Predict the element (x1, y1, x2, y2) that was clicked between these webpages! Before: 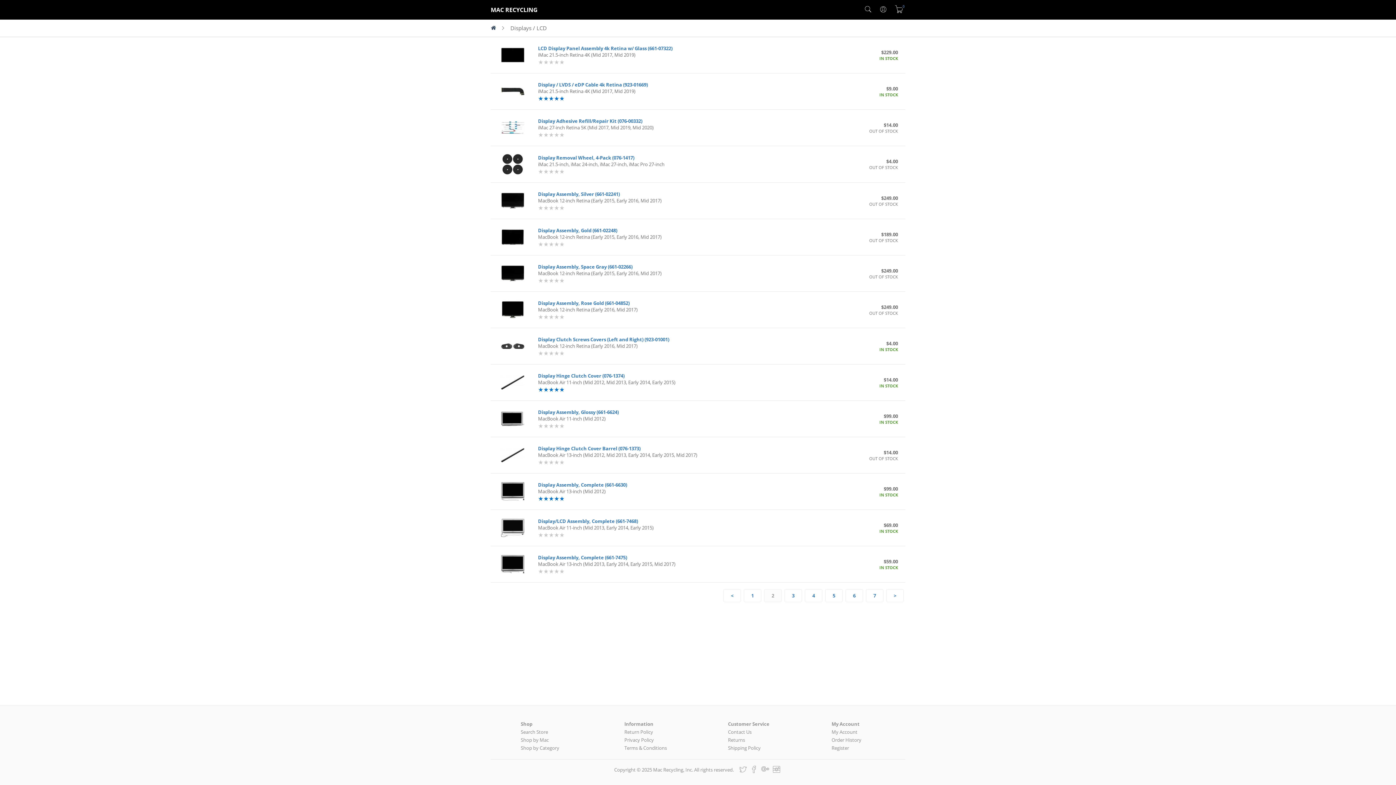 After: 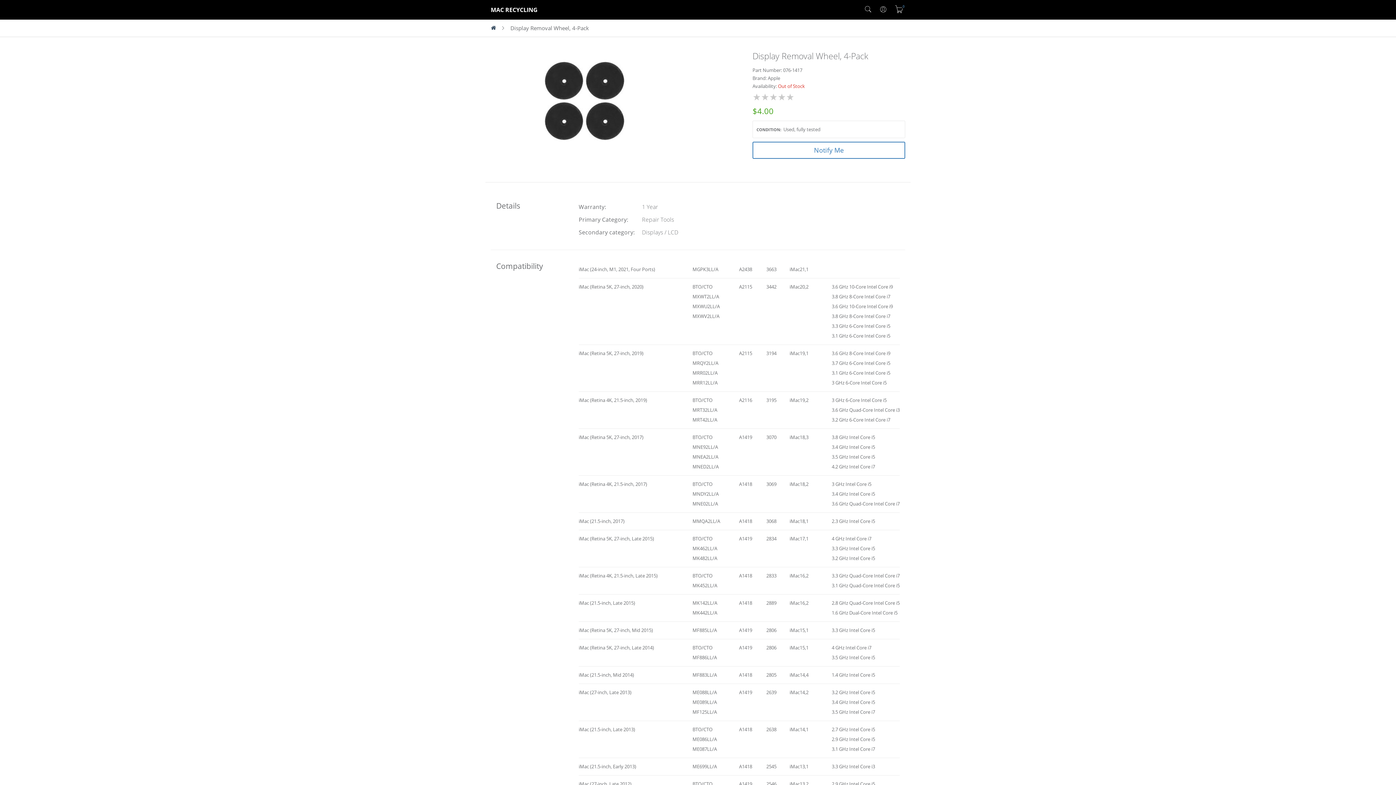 Action: label: Display Removal Wheel, 4-Pack (076-1417) bbox: (538, 154, 634, 161)